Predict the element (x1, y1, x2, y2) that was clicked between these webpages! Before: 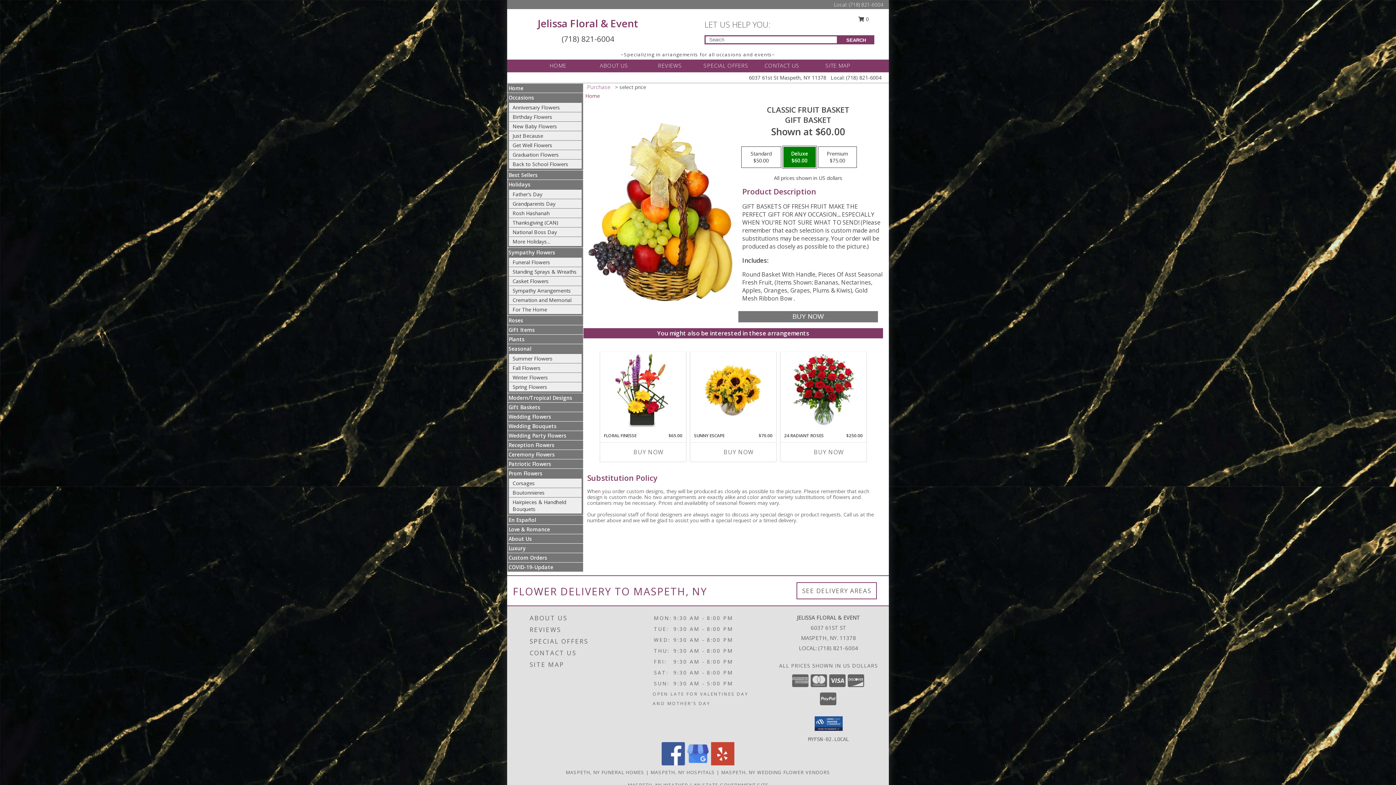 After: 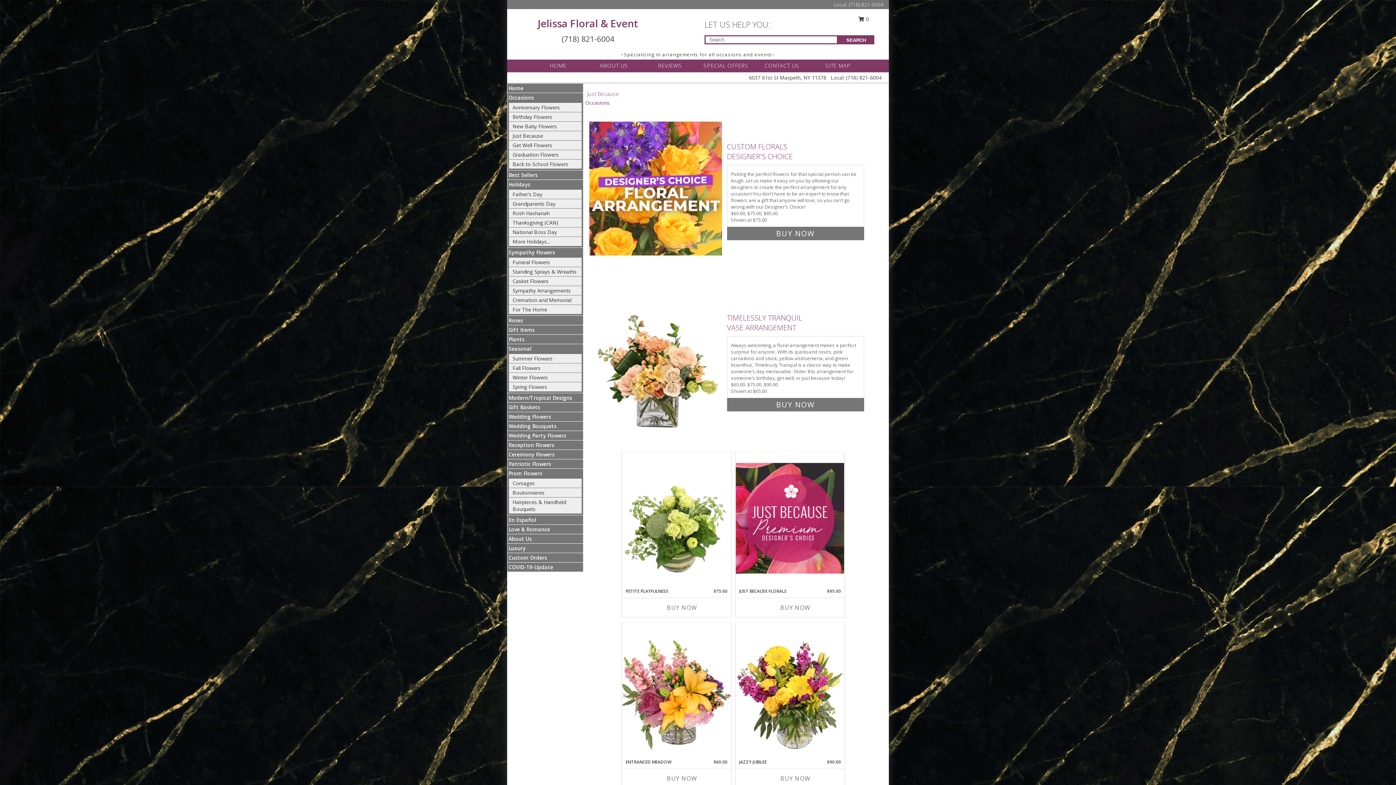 Action: bbox: (512, 132, 543, 139) label: Just Because